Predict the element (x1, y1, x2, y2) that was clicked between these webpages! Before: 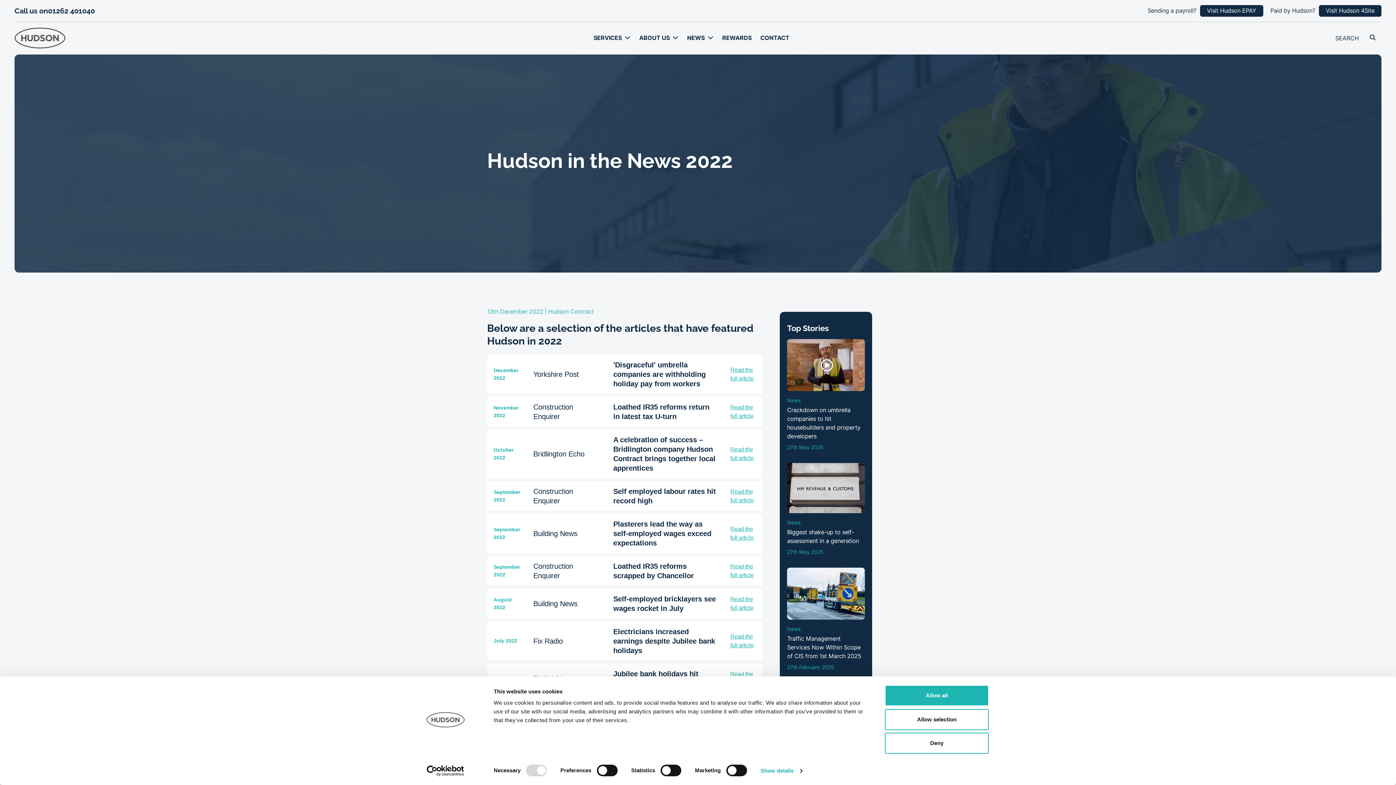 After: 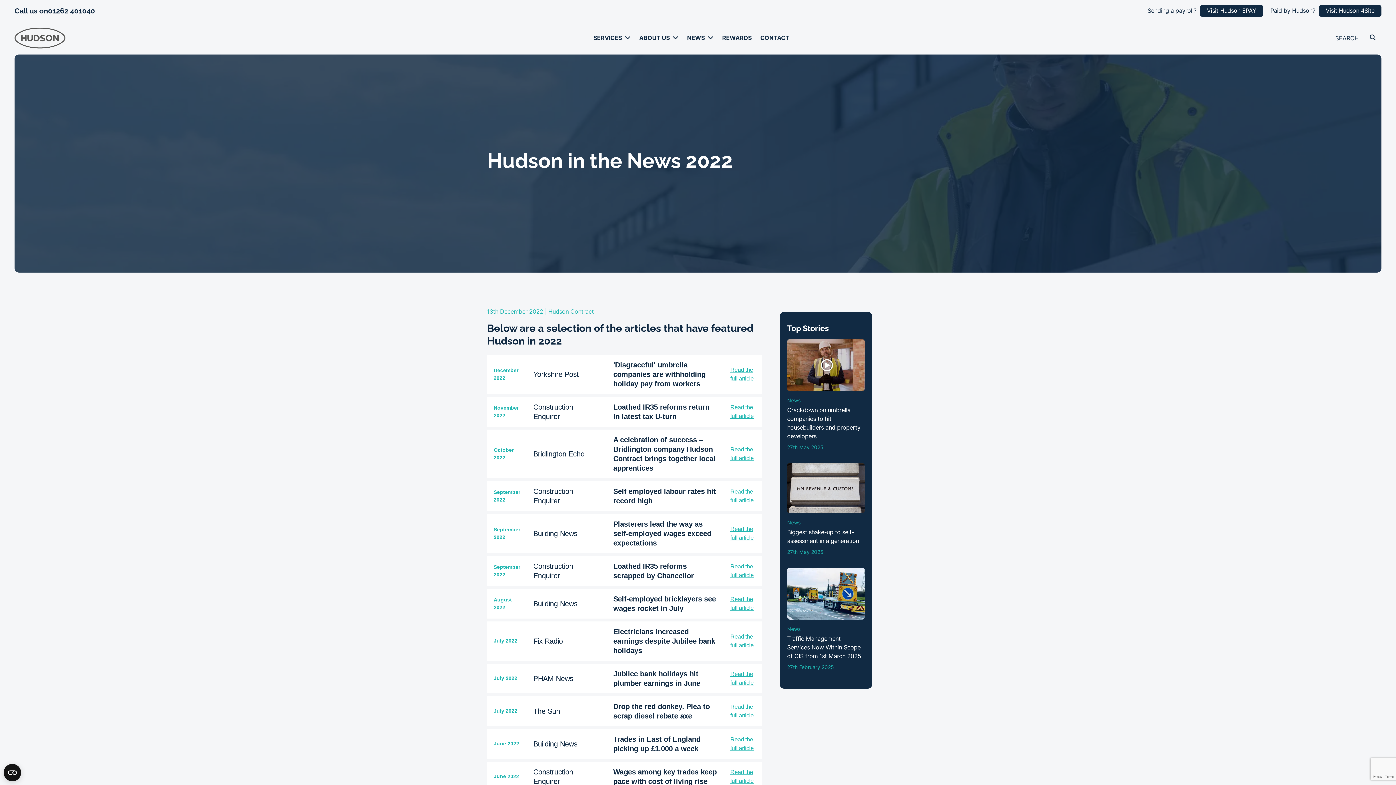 Action: bbox: (885, 709, 989, 730) label: Allow selection